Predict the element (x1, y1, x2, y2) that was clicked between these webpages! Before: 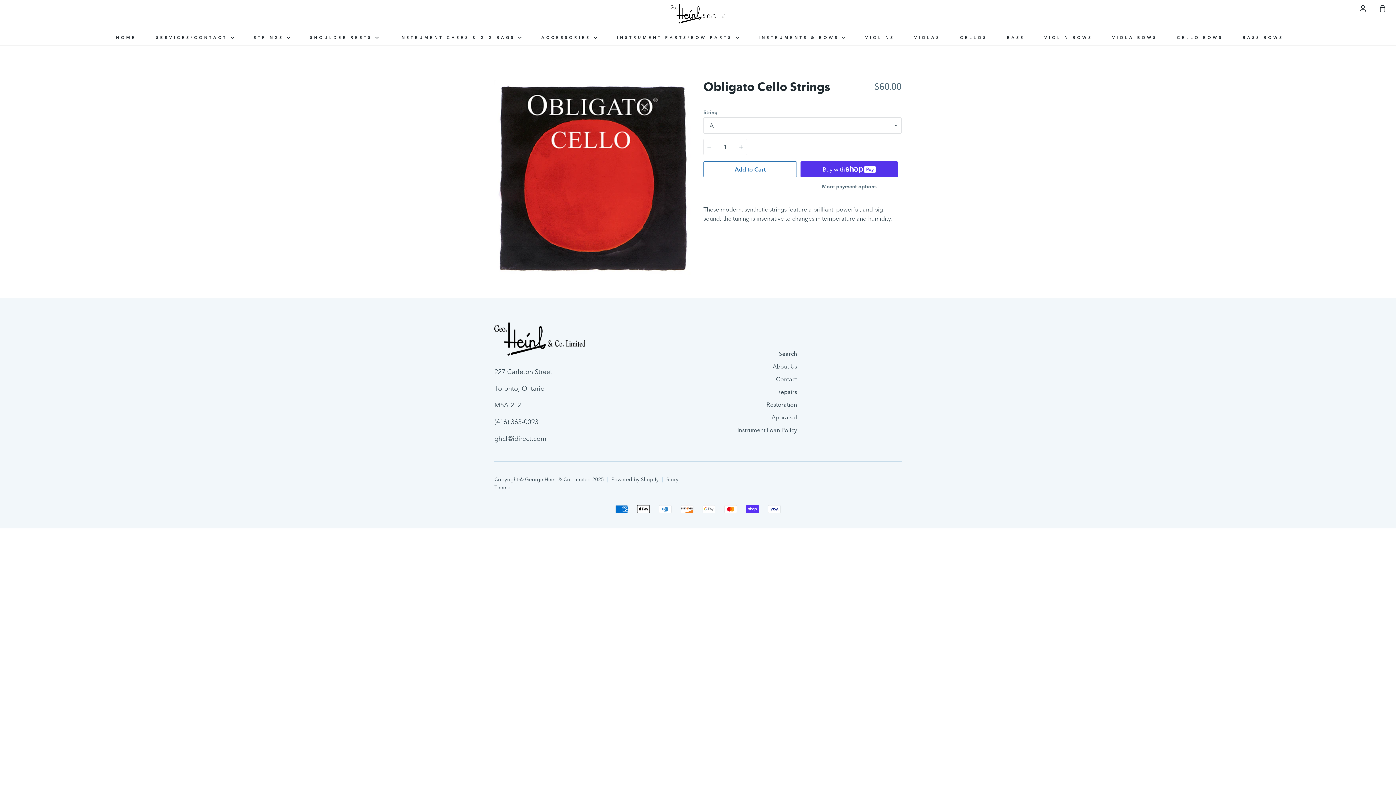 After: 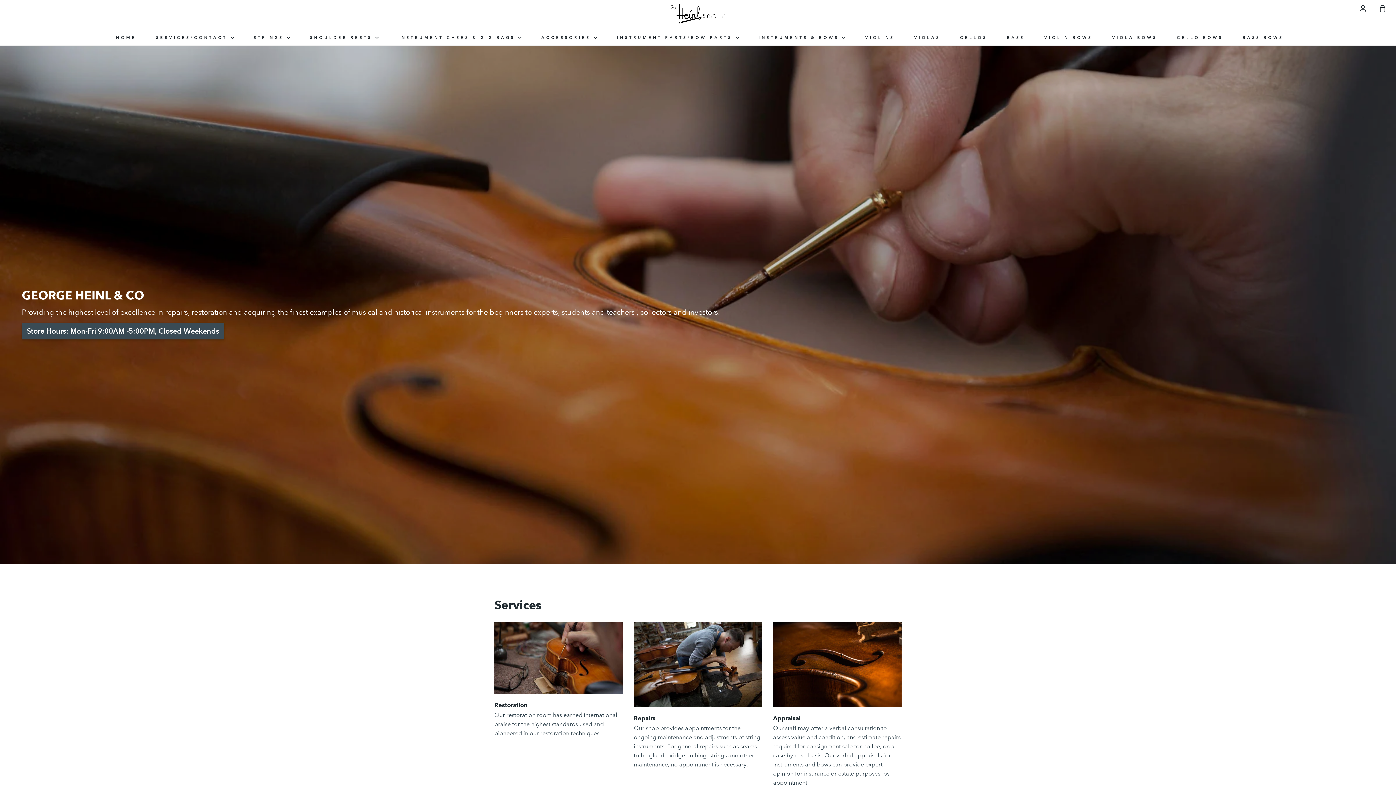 Action: bbox: (1005, 29, 1026, 45) label: BASS